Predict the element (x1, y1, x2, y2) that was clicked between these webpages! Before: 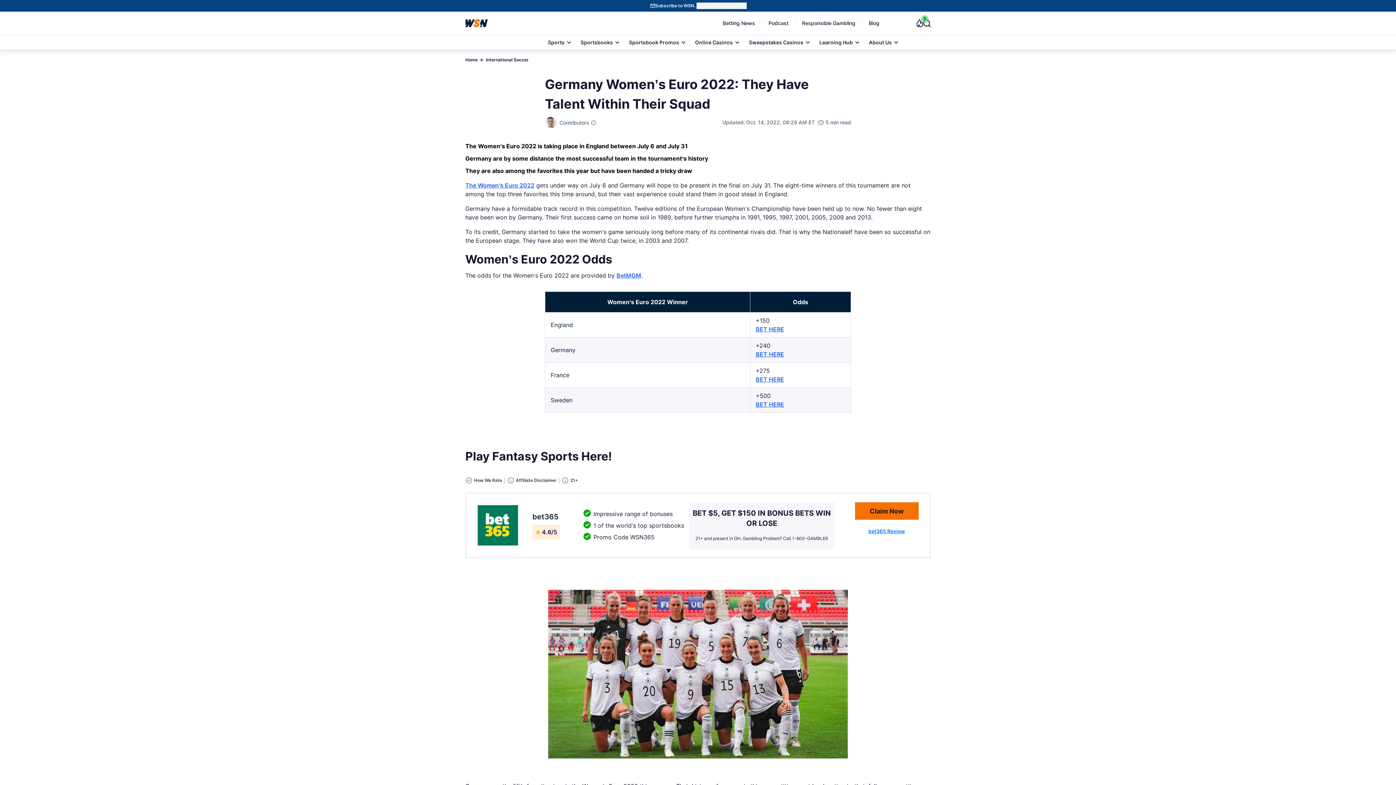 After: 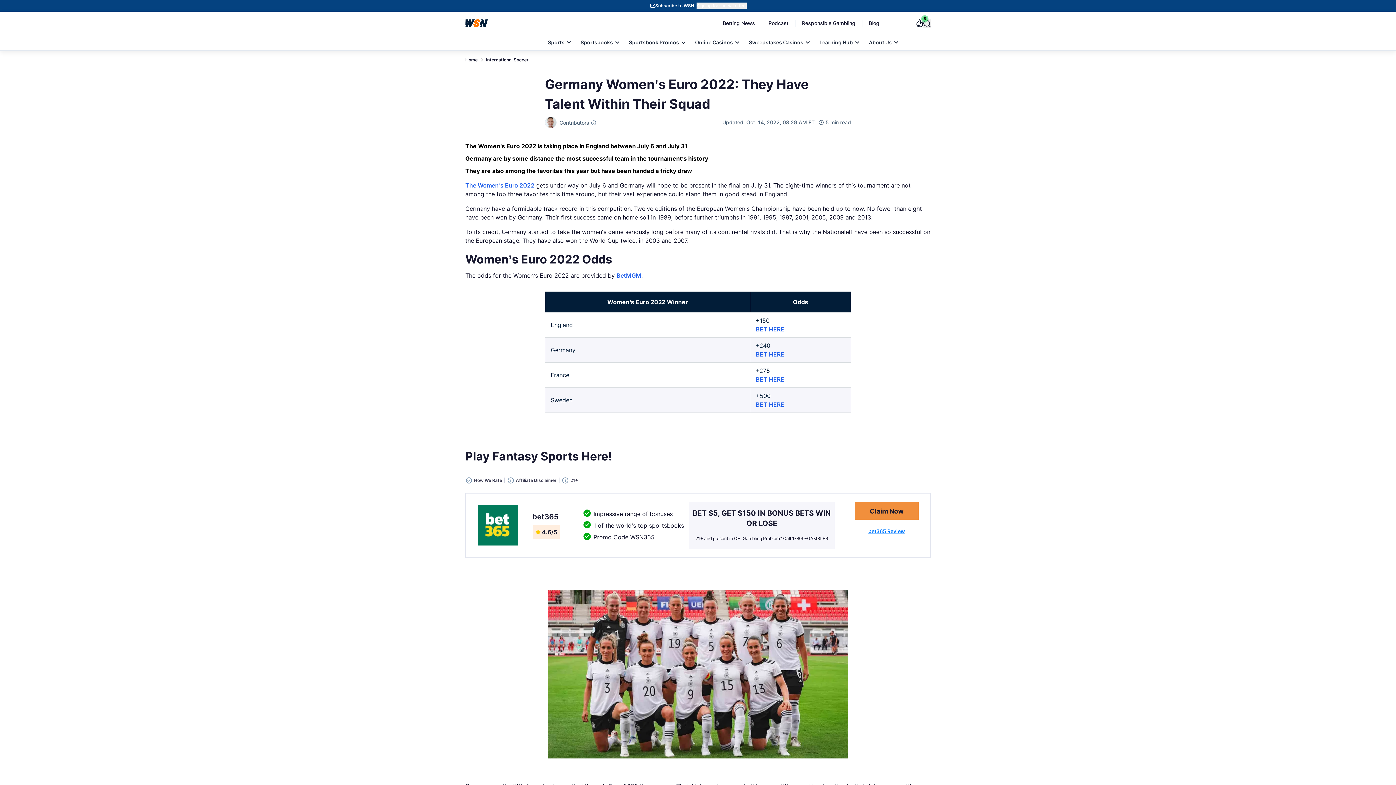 Action: bbox: (855, 502, 918, 519) label: Claim Now